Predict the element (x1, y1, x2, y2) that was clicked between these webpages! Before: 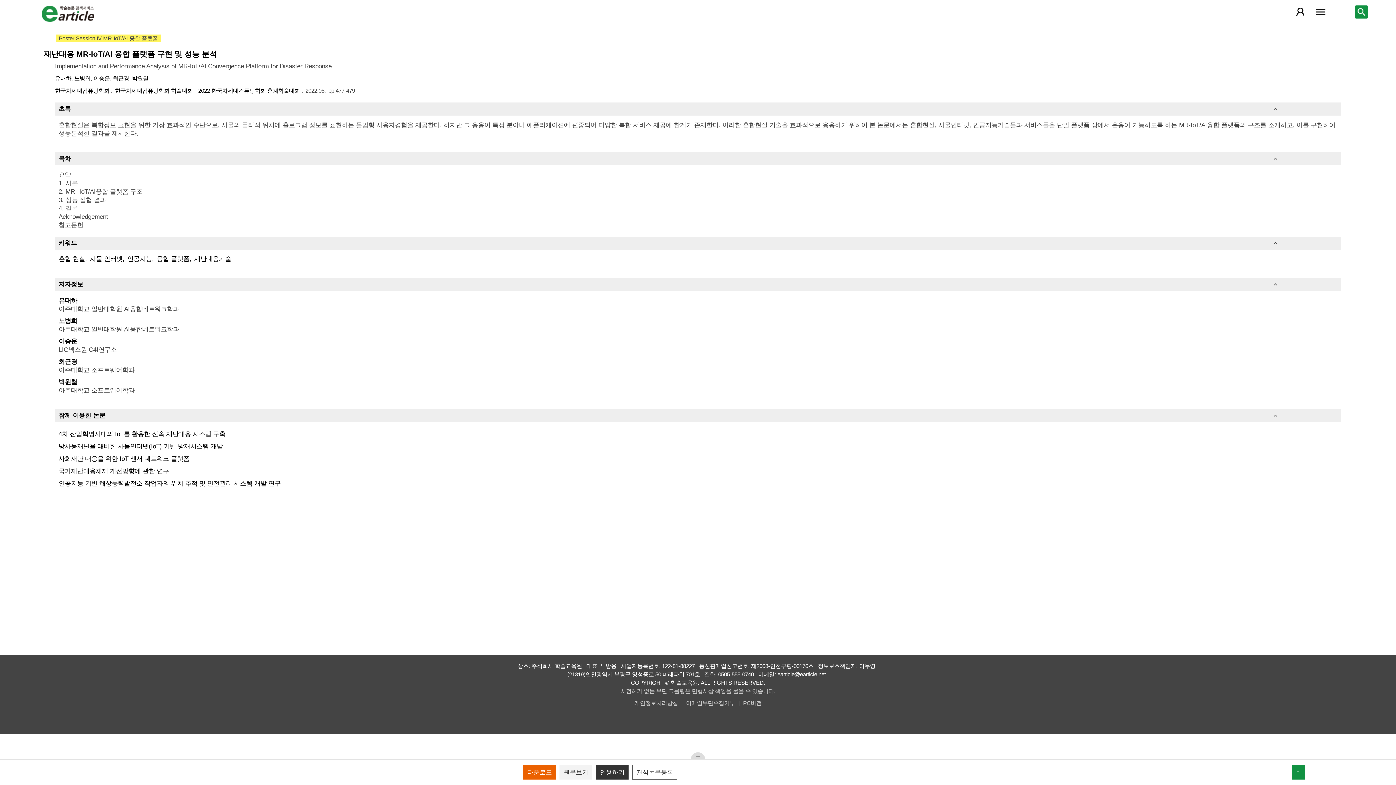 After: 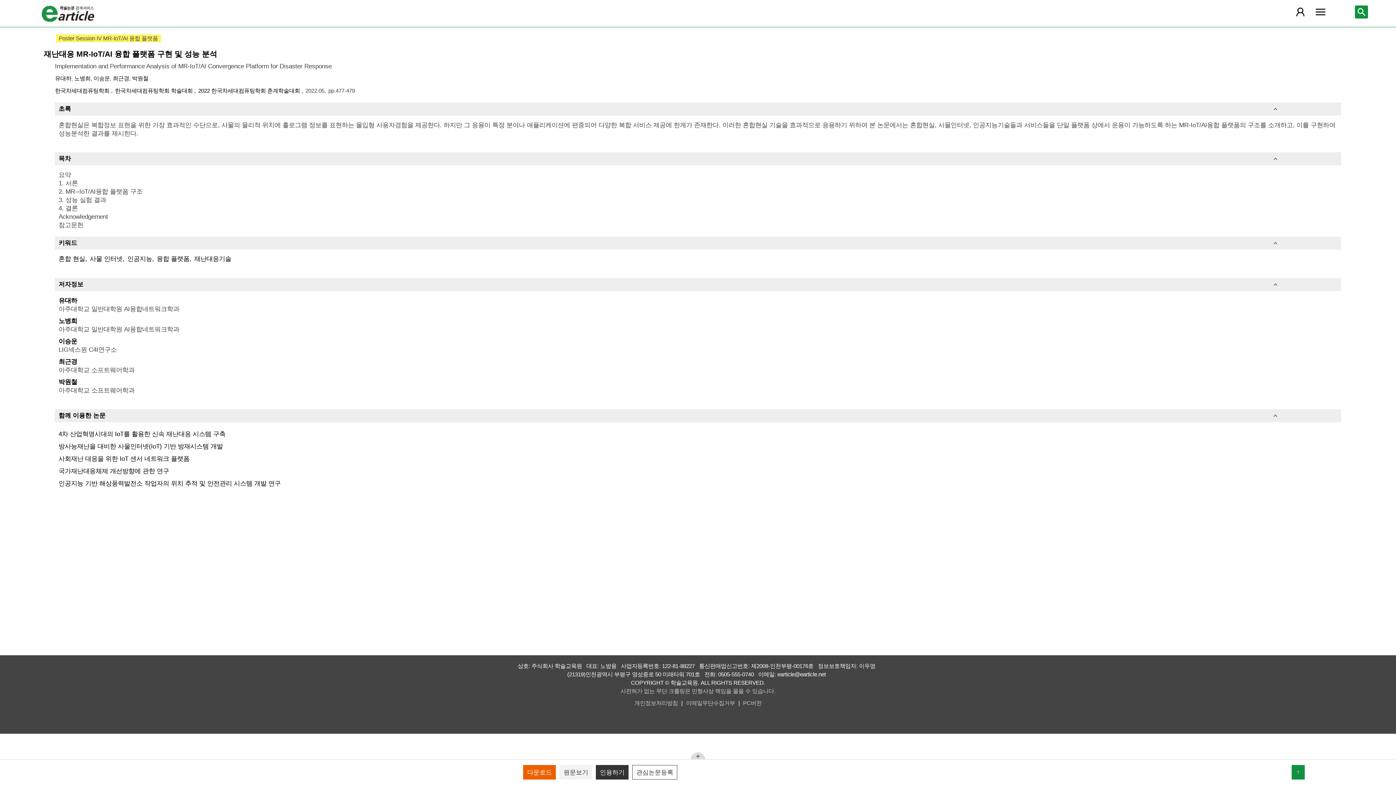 Action: label: 인공지능 기반 해상풍력발전소 작업자의 위치 추적 및 안전관리 시스템 개발 연구 bbox: (58, 480, 280, 487)